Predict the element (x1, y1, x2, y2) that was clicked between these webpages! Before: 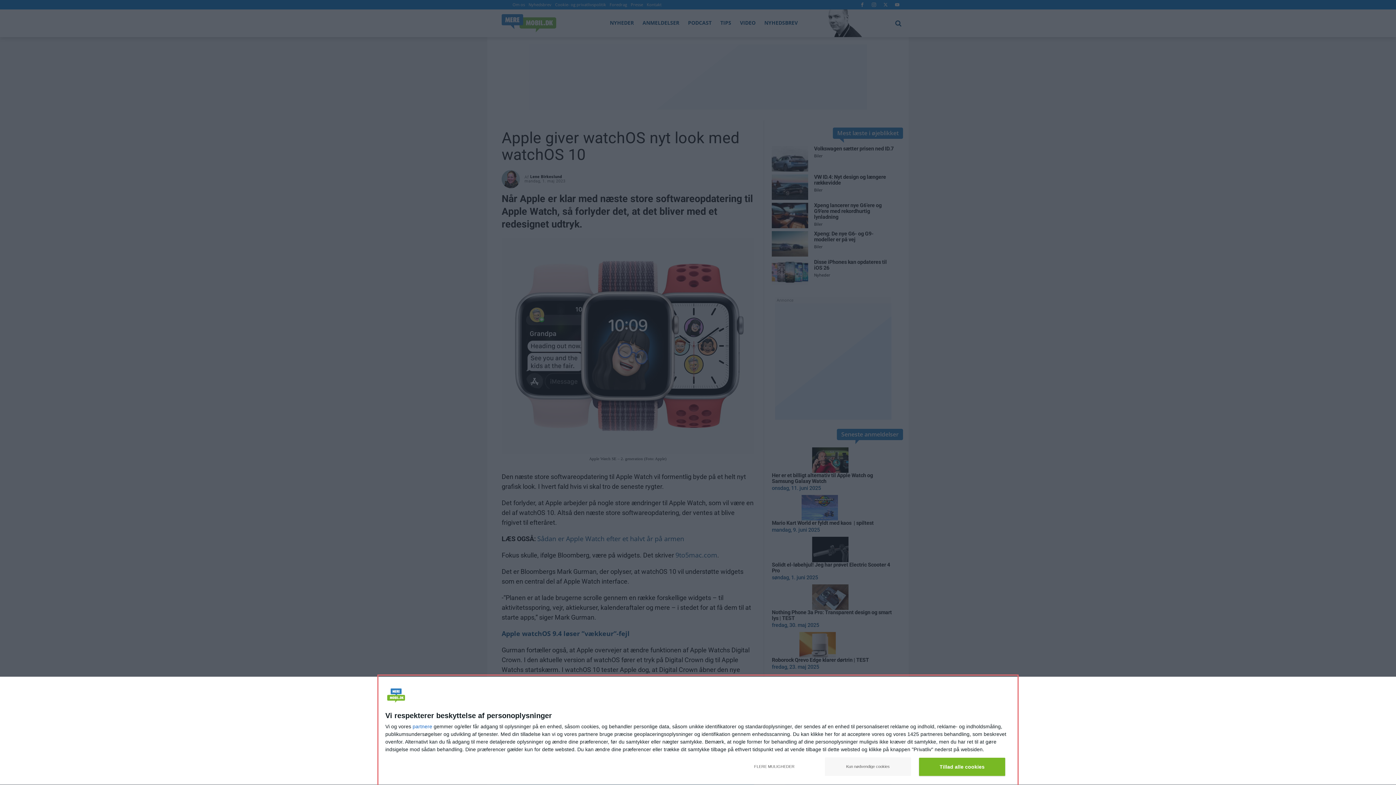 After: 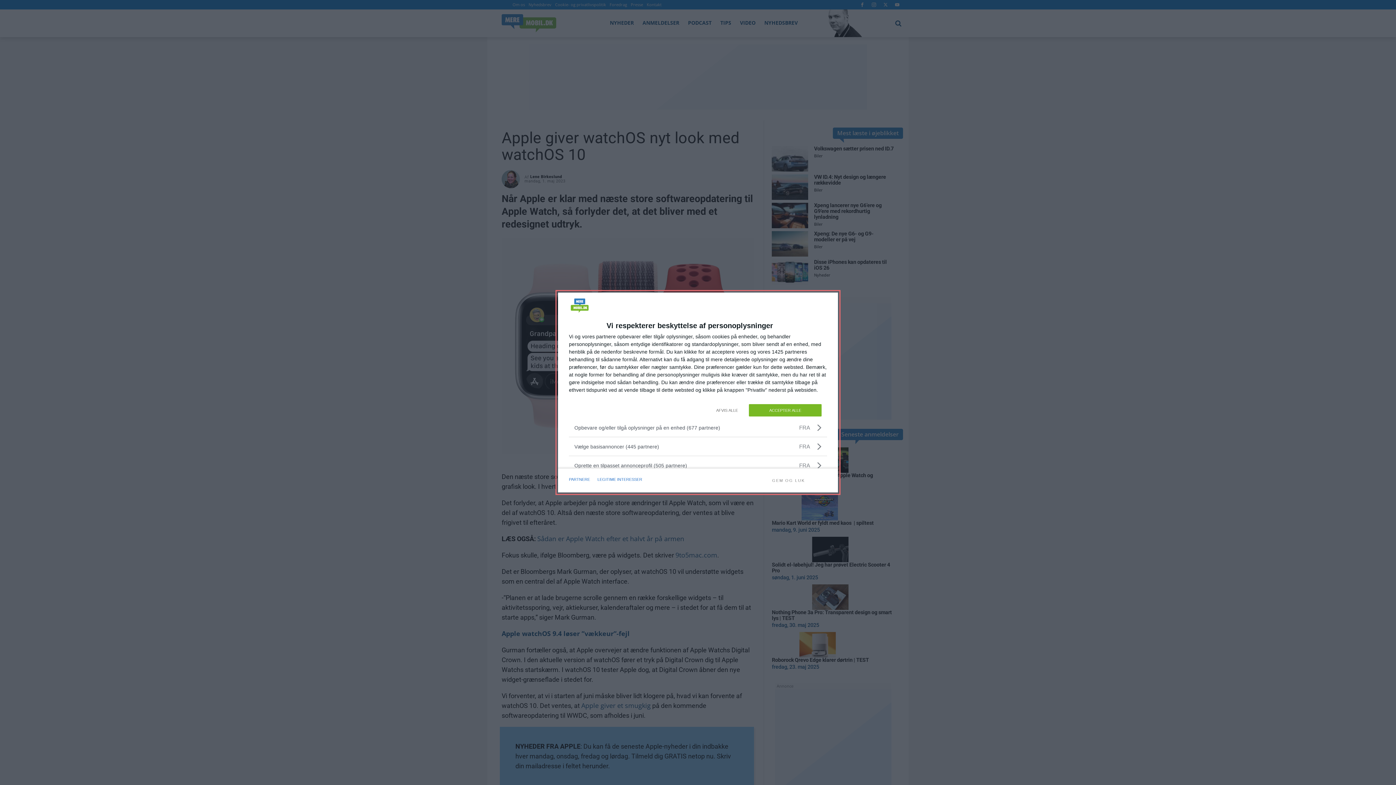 Action: bbox: (731, 757, 817, 776) label: FLERE MULIGHEDER